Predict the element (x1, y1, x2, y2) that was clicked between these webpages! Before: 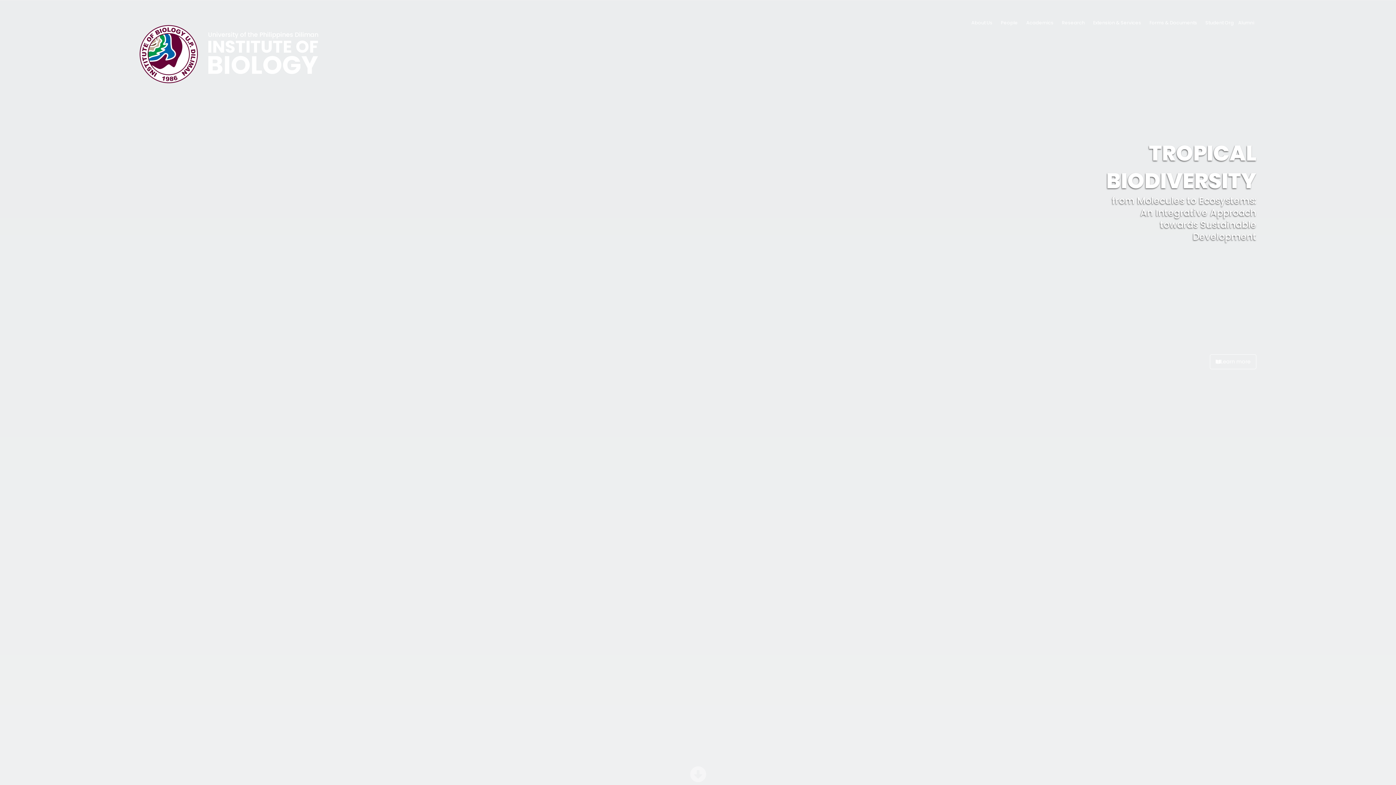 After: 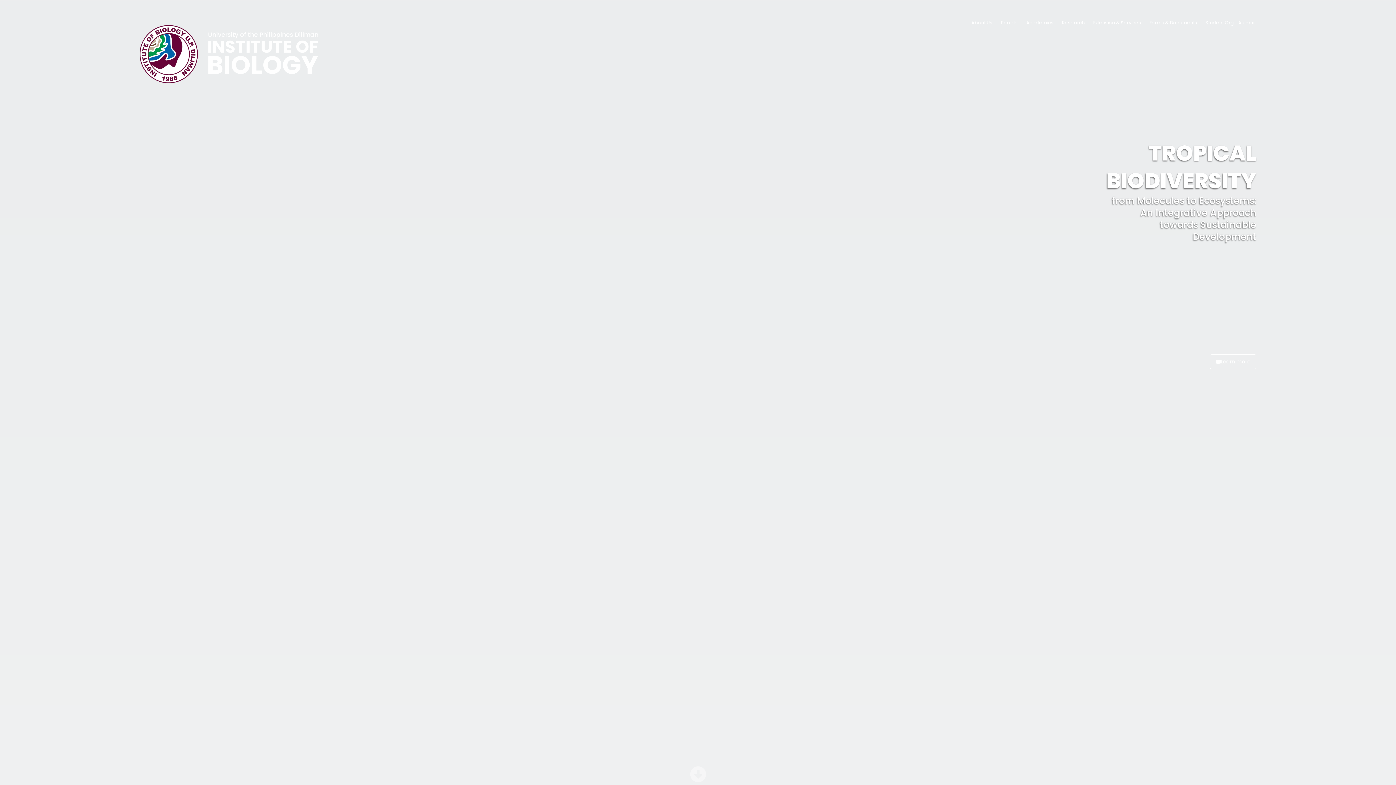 Action: bbox: (139, 25, 318, 83)